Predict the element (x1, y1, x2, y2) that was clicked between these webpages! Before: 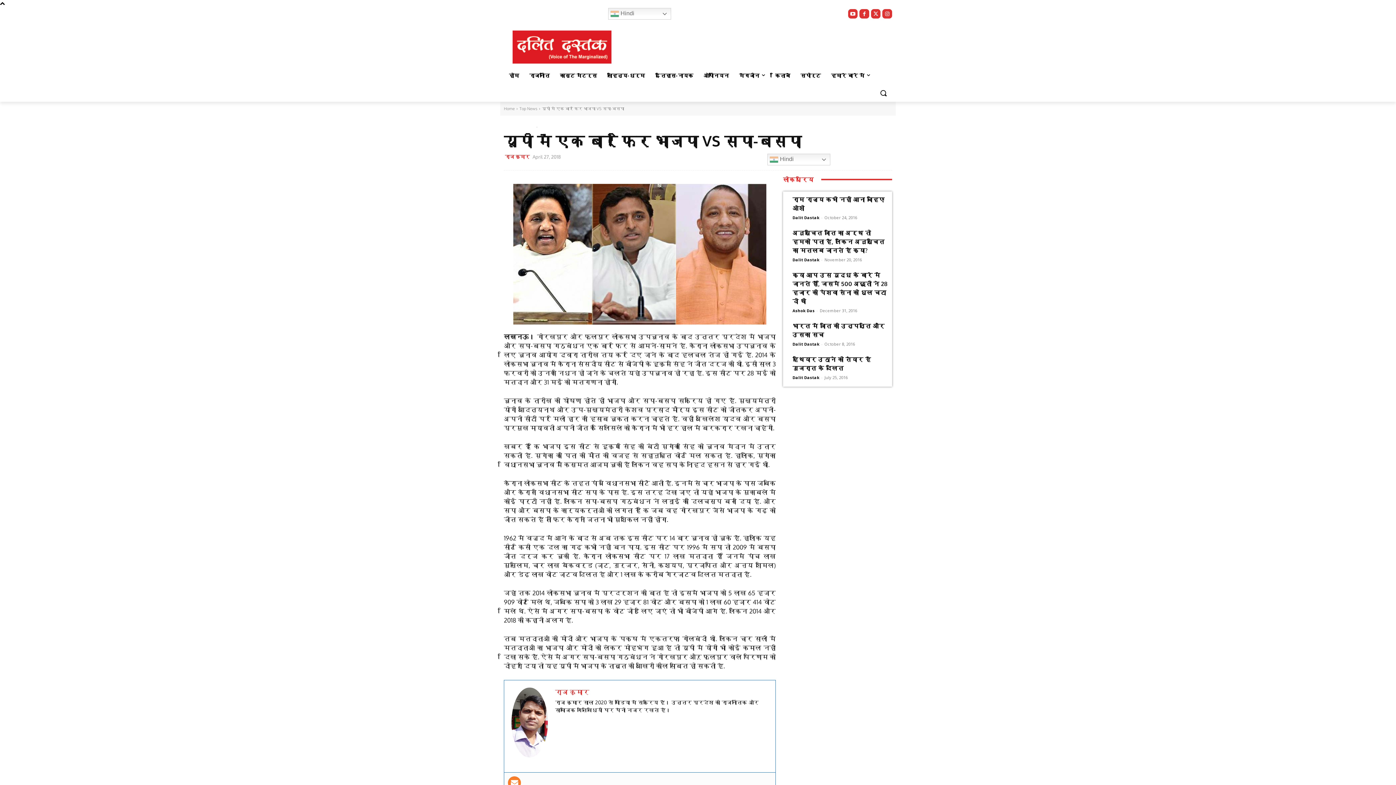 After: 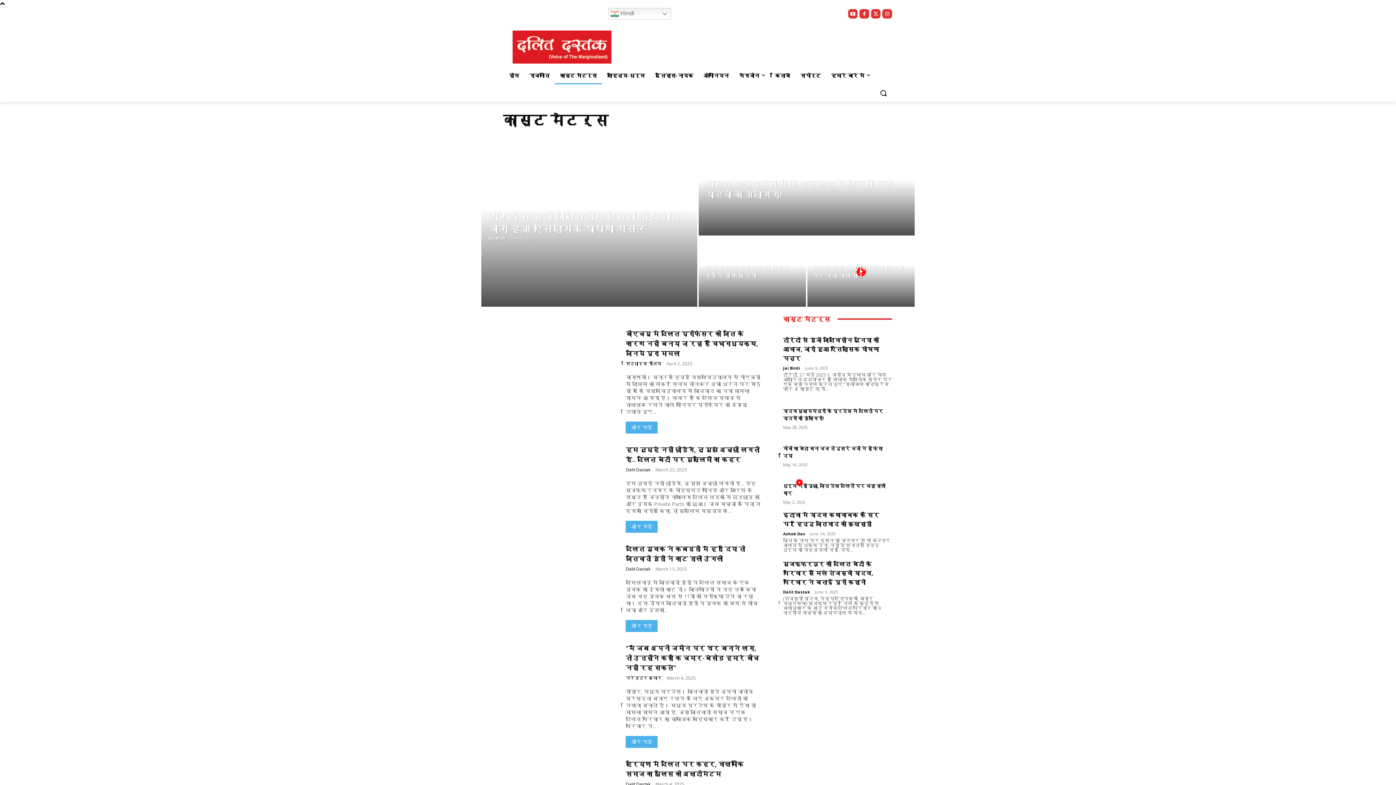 Action: bbox: (554, 66, 602, 84) label: कास्ट मैटर्स